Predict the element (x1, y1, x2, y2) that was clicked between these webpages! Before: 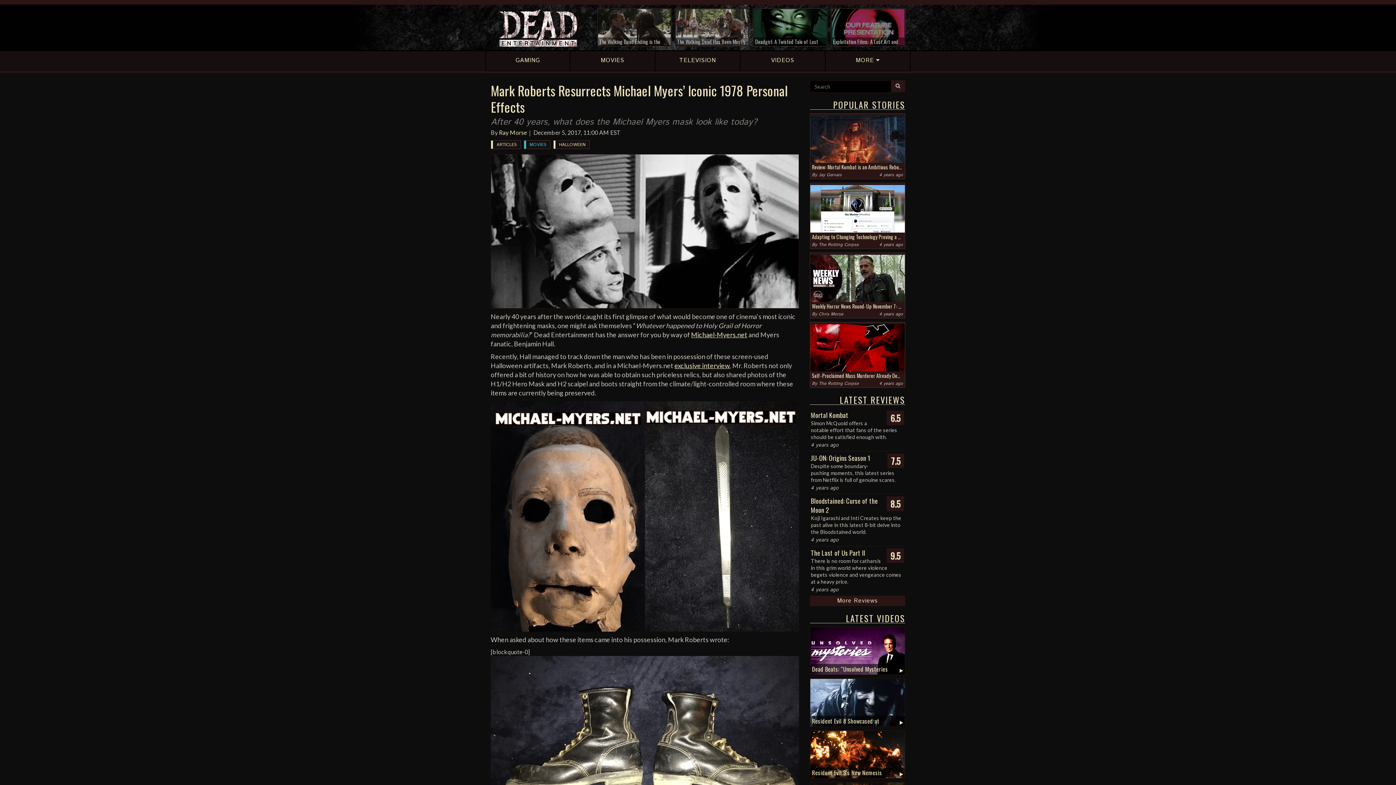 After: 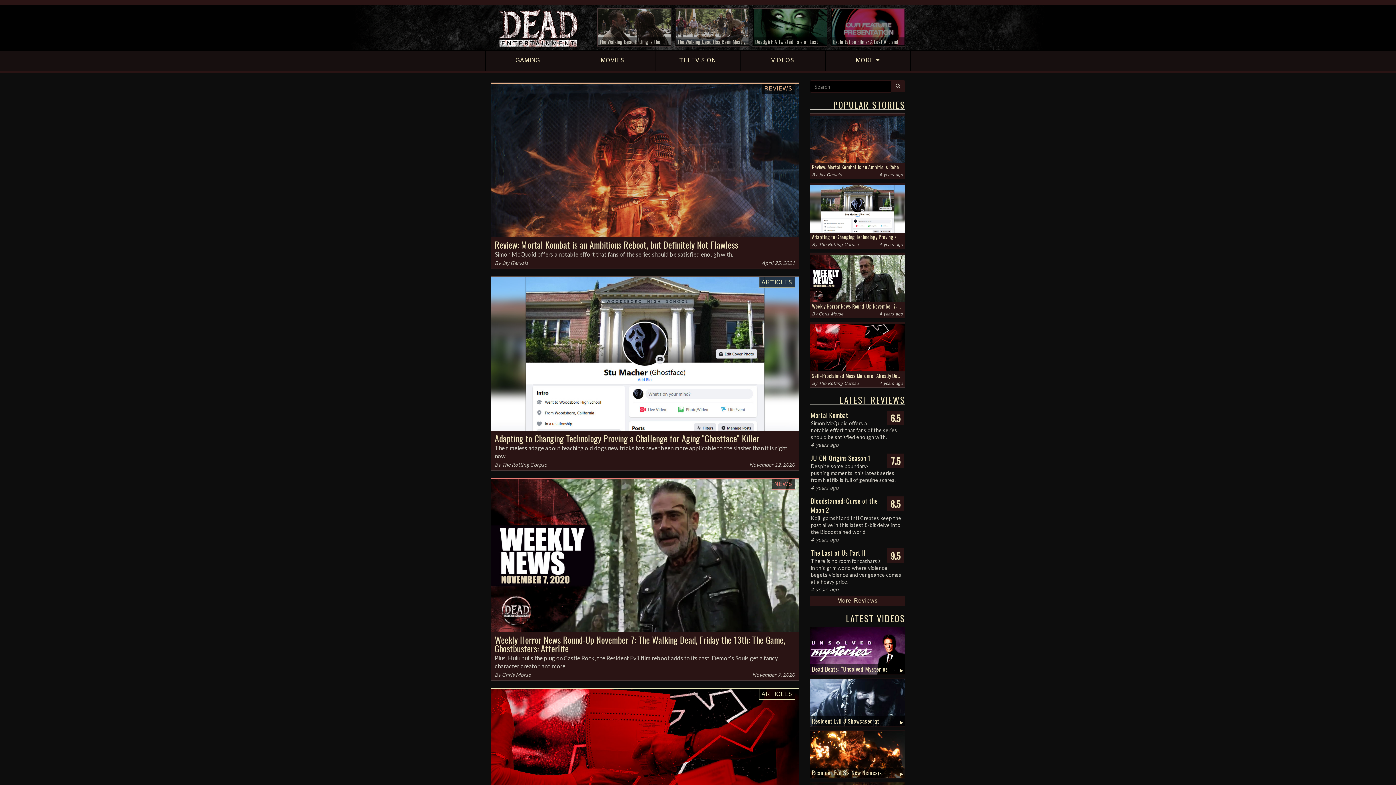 Action: bbox: (489, 9, 588, 47)